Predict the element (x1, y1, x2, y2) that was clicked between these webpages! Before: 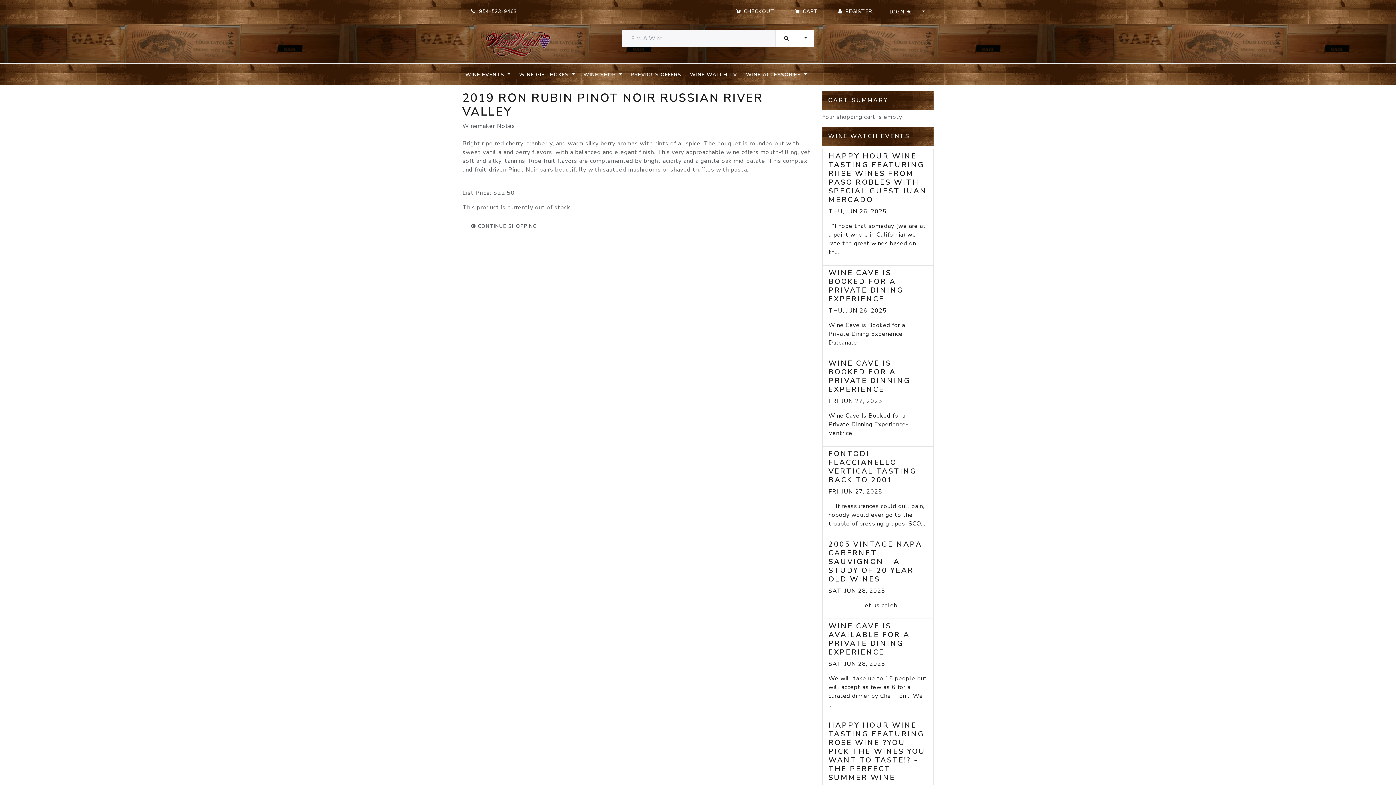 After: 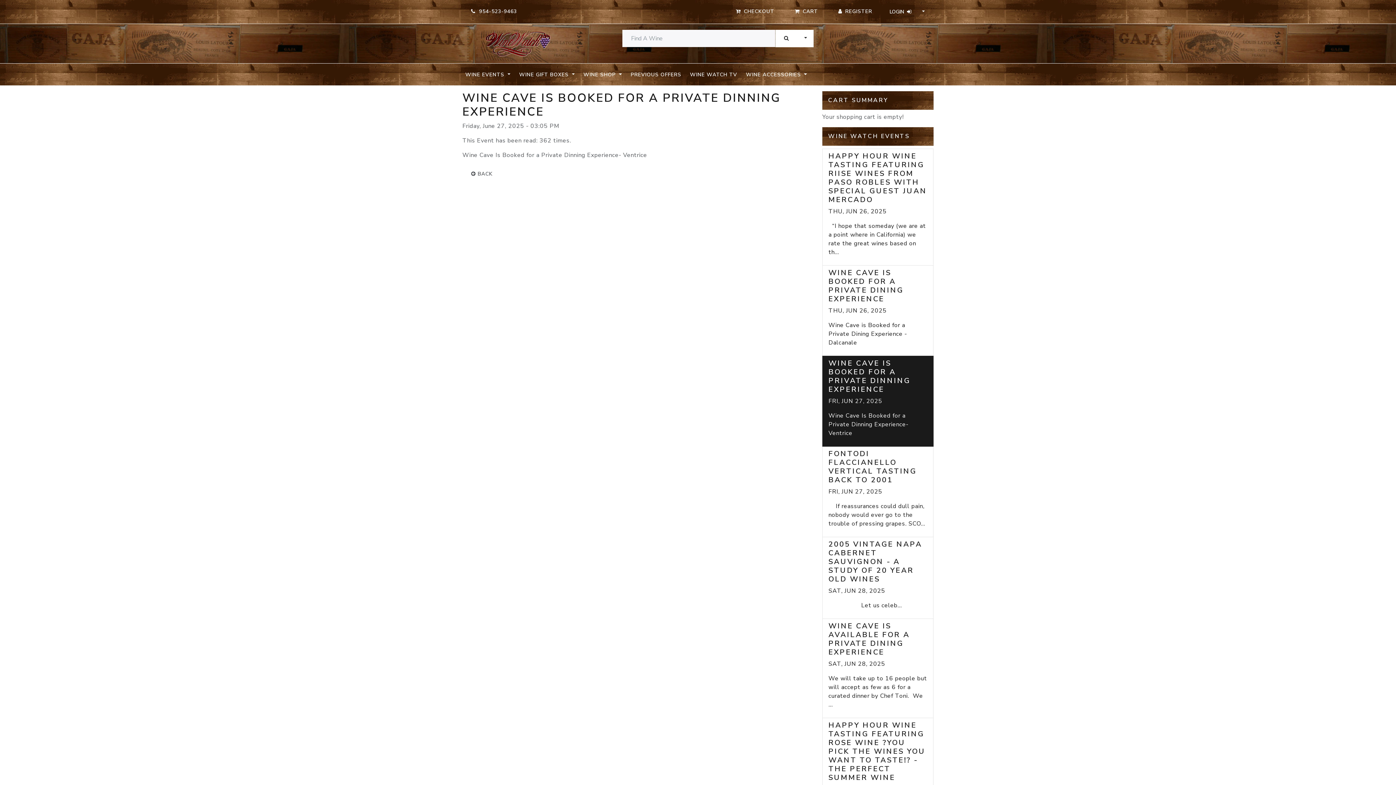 Action: bbox: (822, 356, 933, 447) label: WINE CAVE IS BOOKED FOR A PRIVATE DINNING EXPERIENCE

FRI, JUN 27, 2025

Wine Cave Is Booked for a Private Dinning Experience- Ventrice